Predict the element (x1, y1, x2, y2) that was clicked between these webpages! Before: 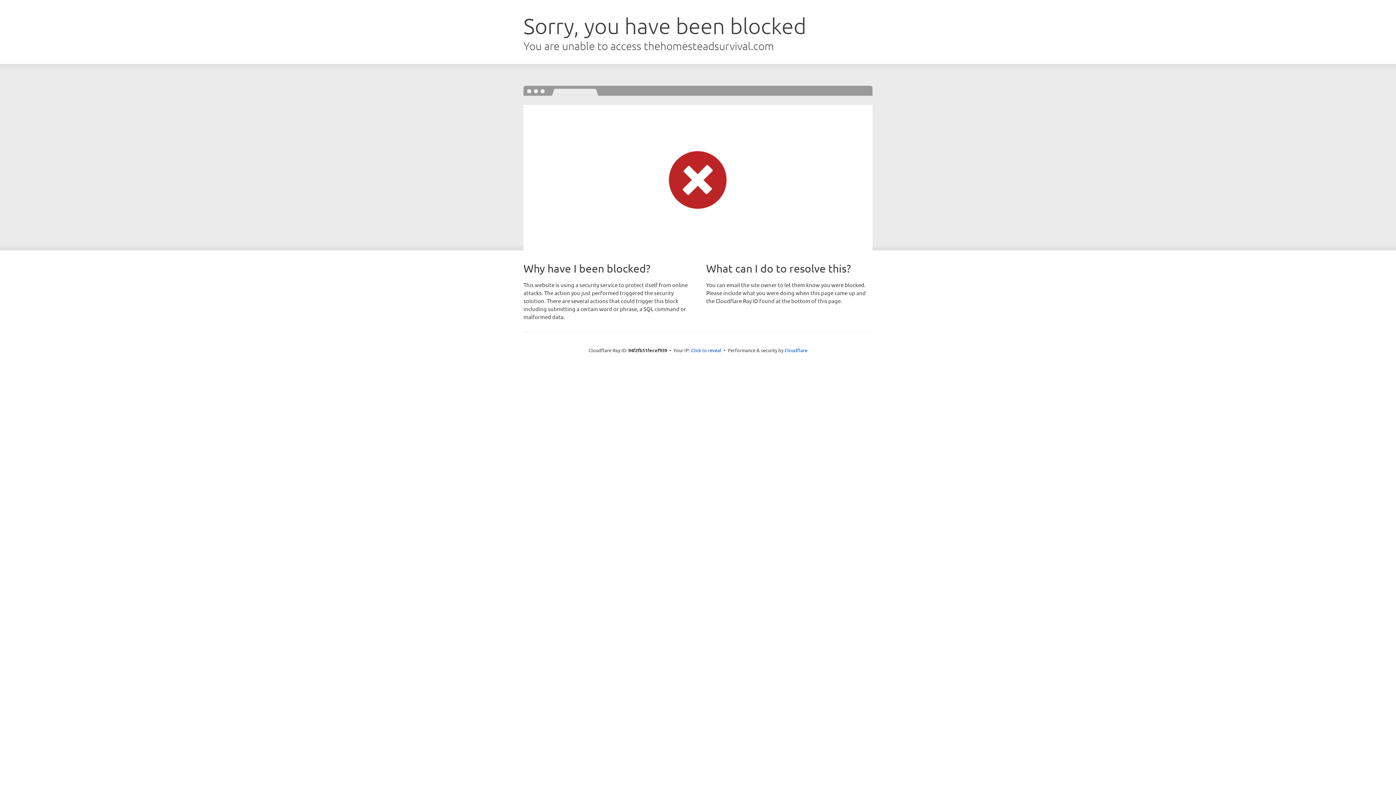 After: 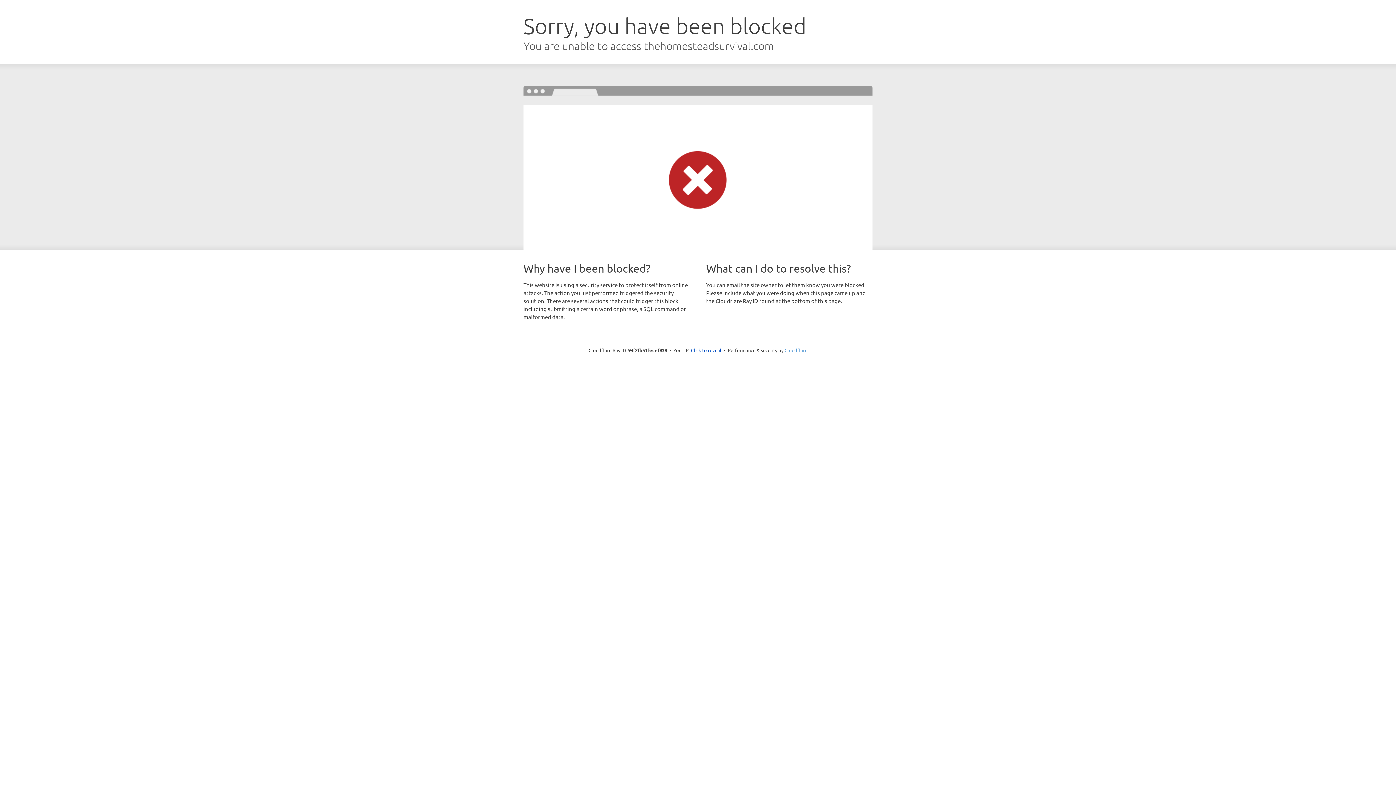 Action: label: Cloudflare bbox: (784, 347, 807, 353)